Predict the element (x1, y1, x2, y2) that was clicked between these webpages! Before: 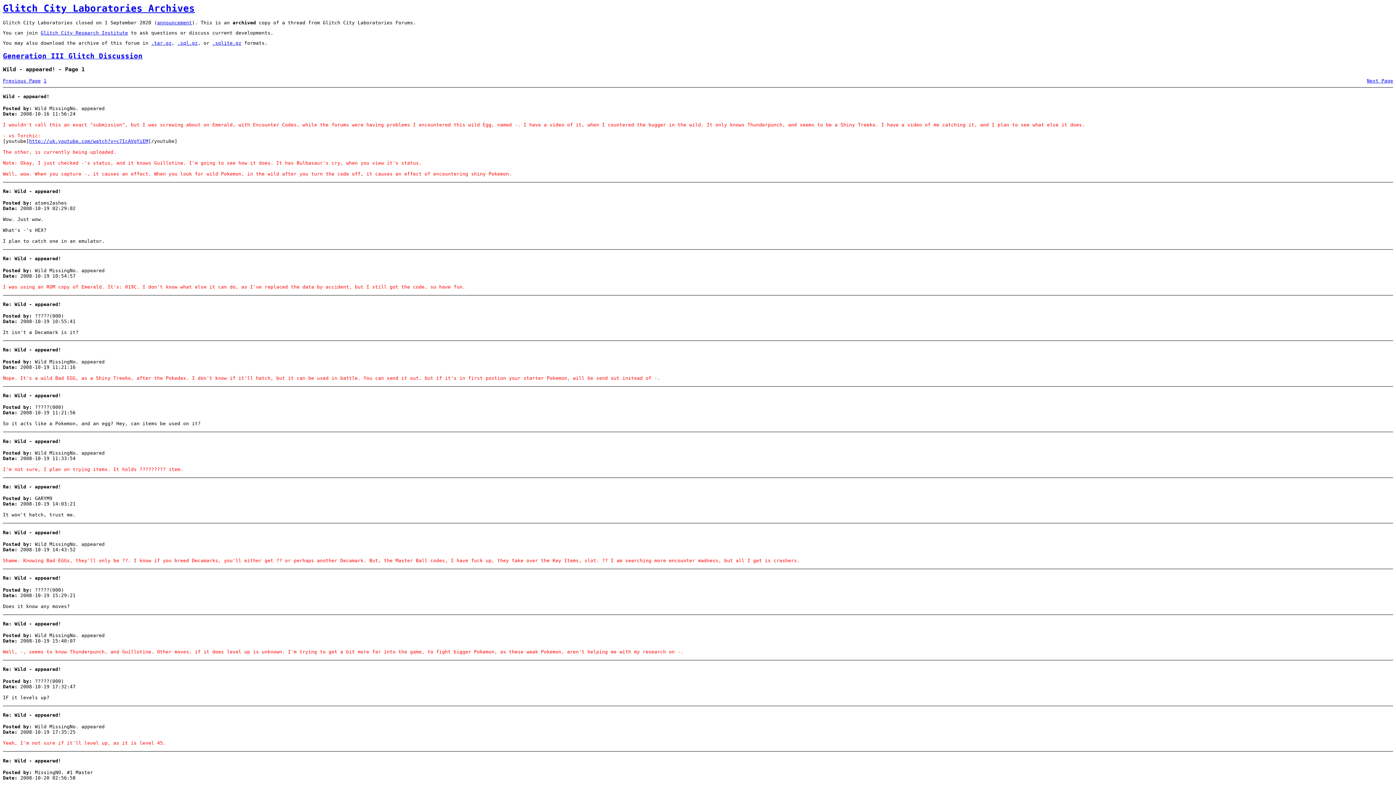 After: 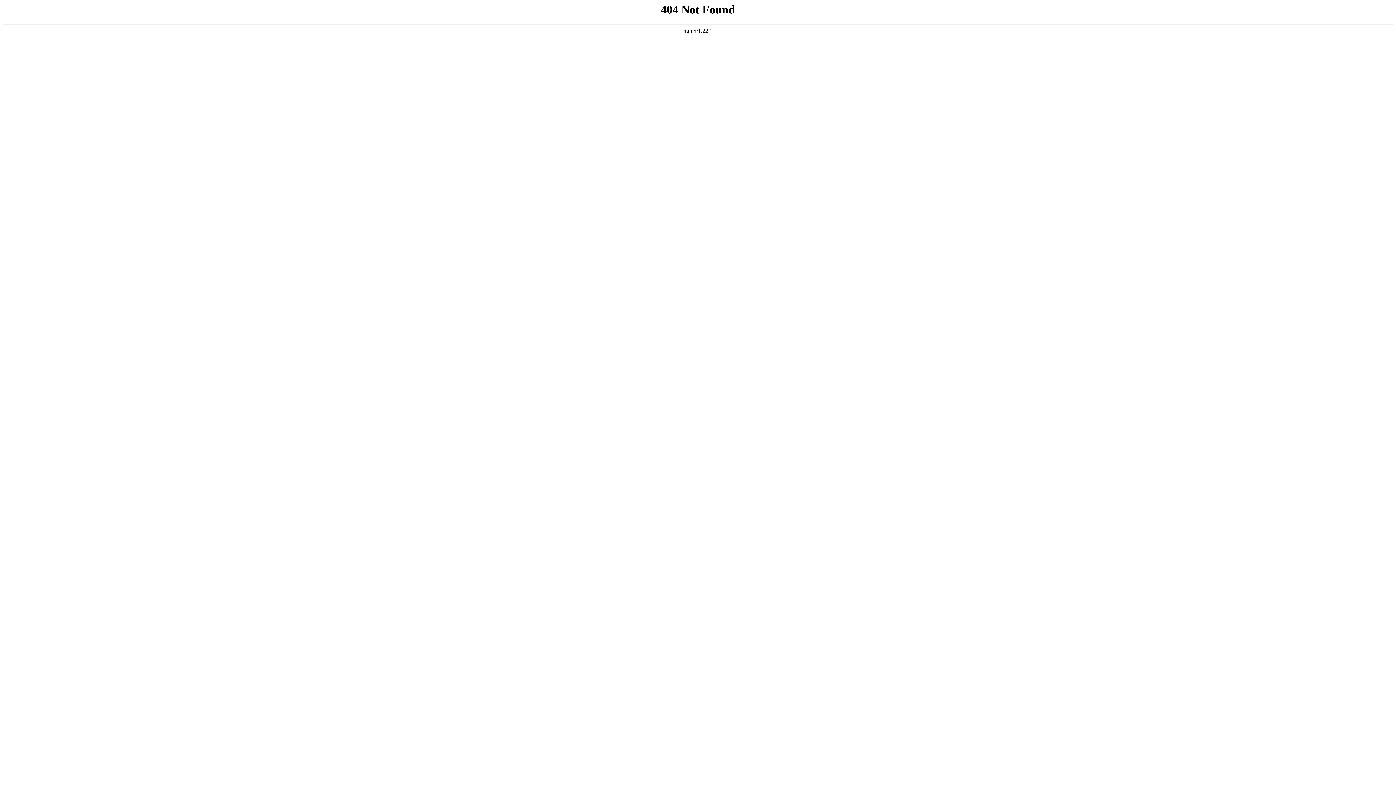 Action: bbox: (1367, 78, 1393, 83) label: Next Page